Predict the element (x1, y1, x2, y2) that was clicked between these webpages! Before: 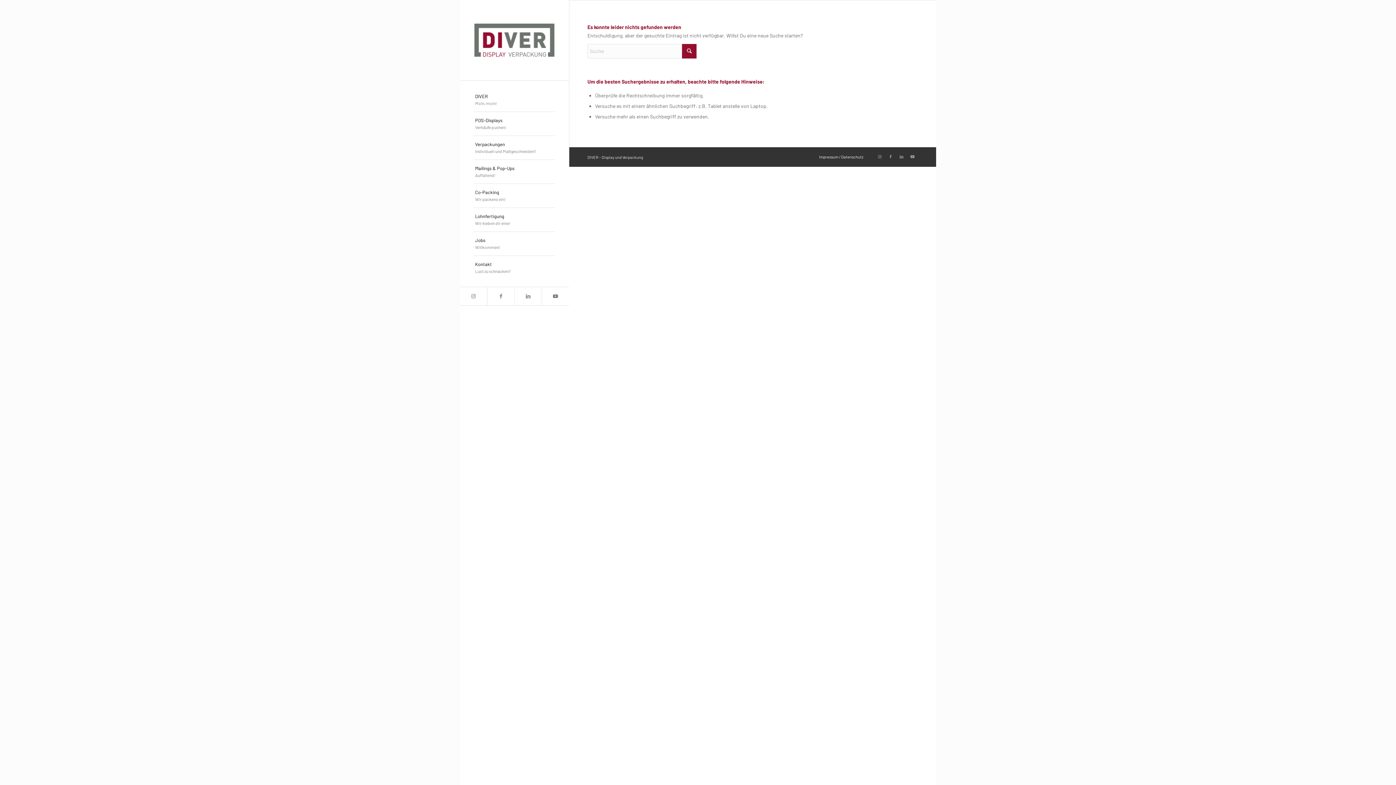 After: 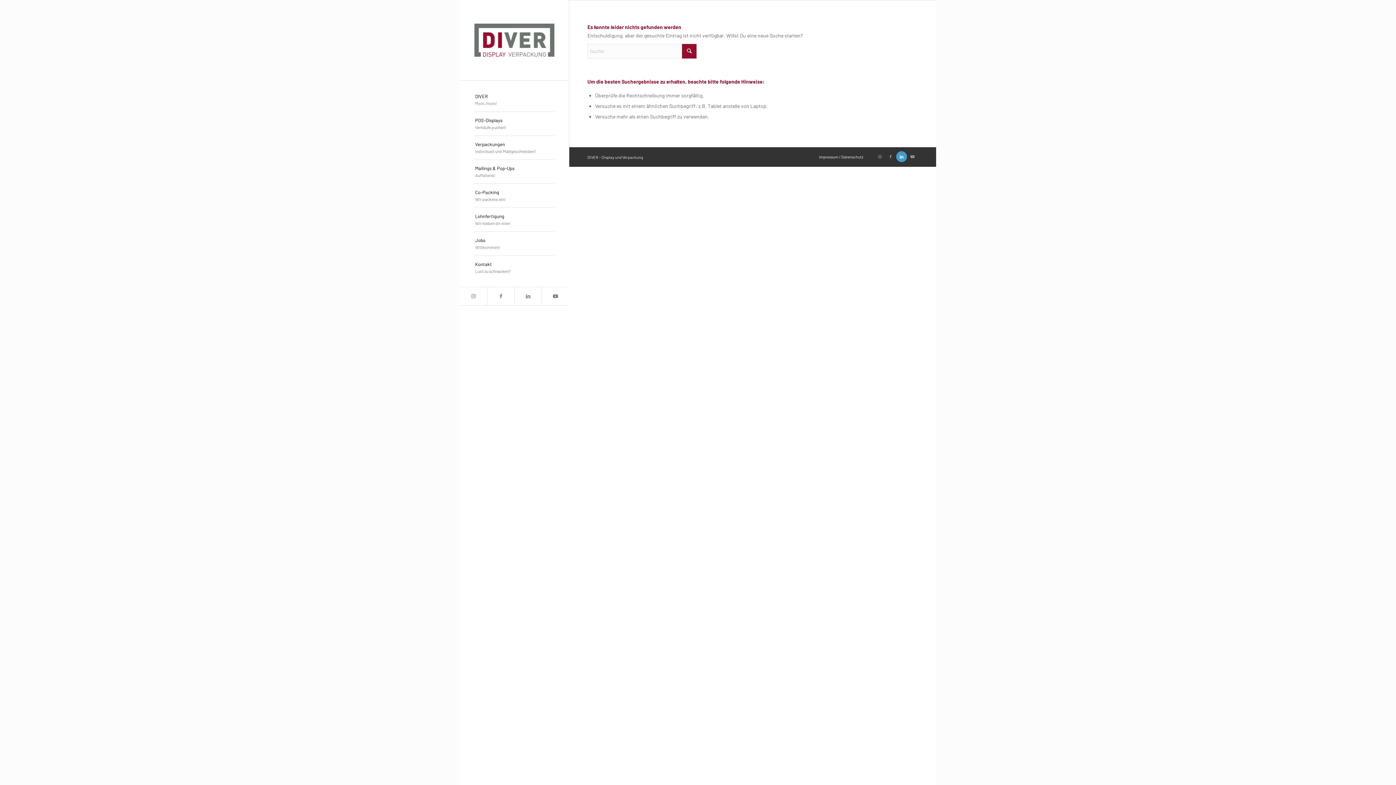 Action: label: Link zu LinkedIn bbox: (896, 151, 907, 162)